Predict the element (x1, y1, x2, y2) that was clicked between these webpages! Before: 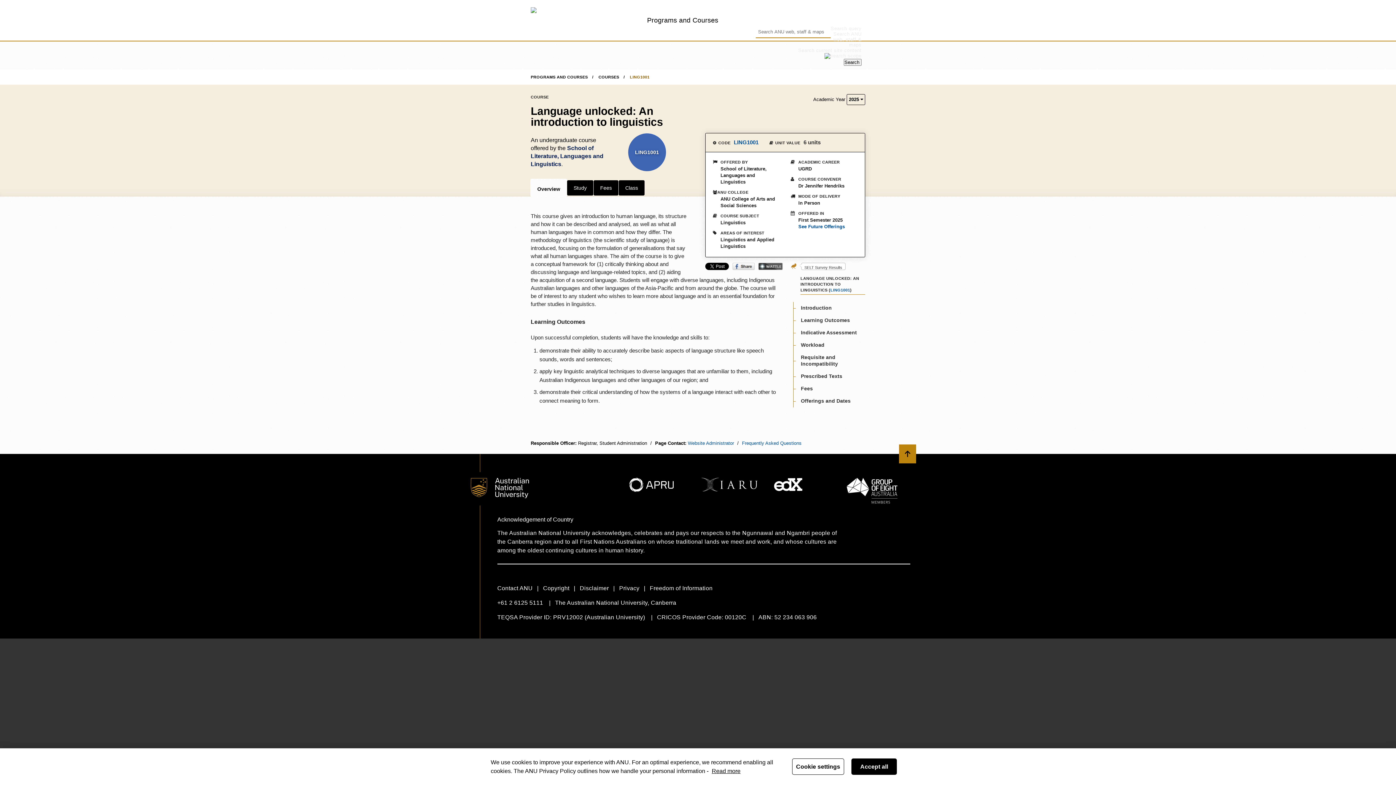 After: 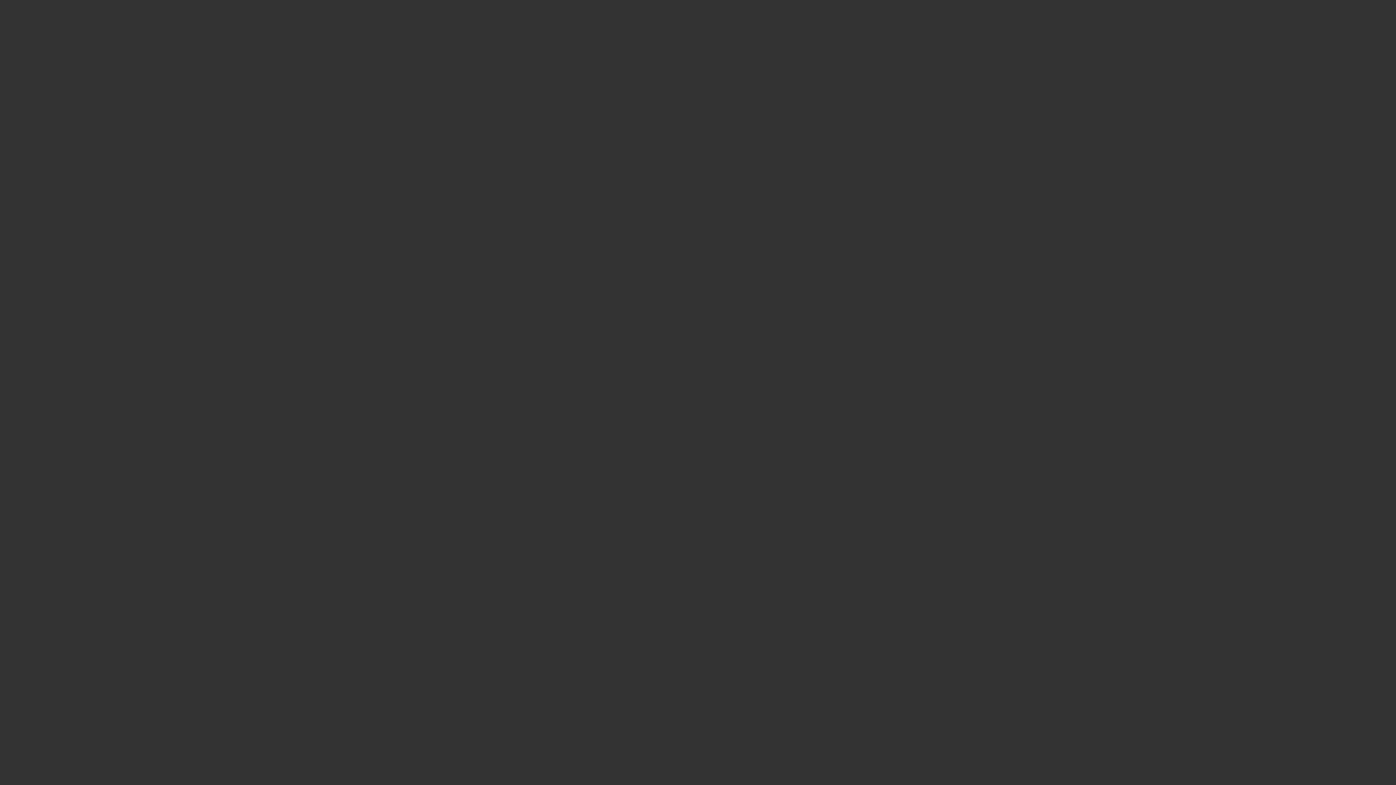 Action: label: LING1001 bbox: (635, 149, 659, 155)